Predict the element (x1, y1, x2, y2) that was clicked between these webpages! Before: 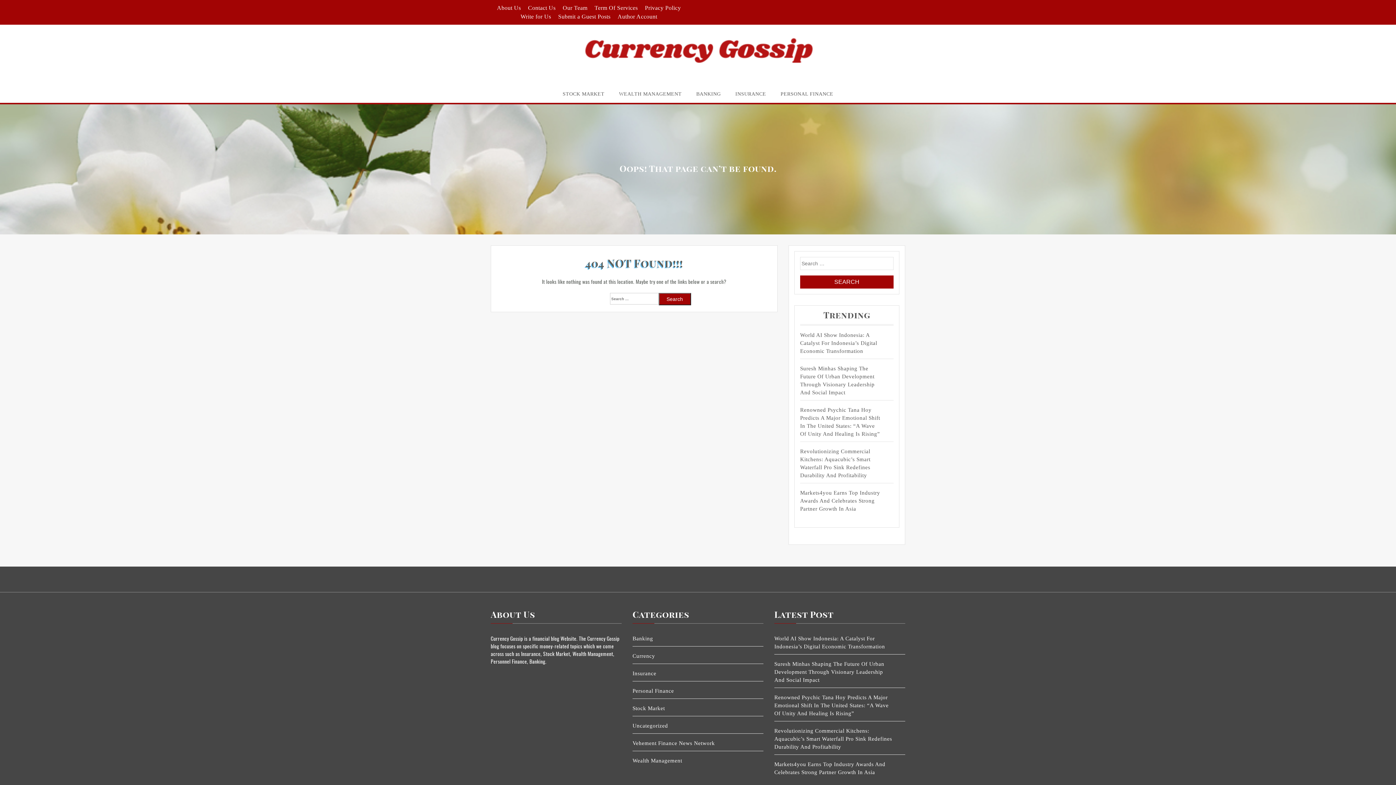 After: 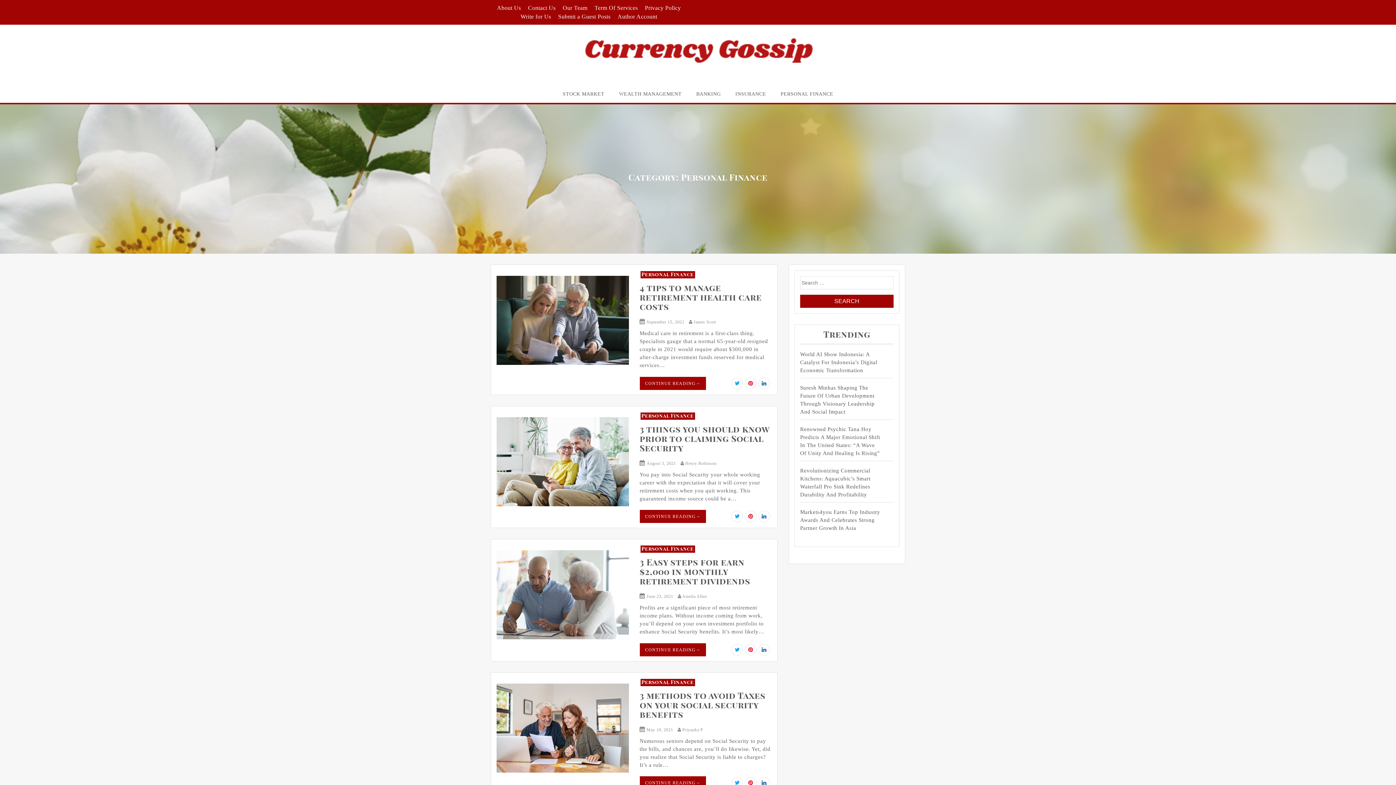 Action: label: PERSONAL FINANCE bbox: (773, 85, 840, 102)